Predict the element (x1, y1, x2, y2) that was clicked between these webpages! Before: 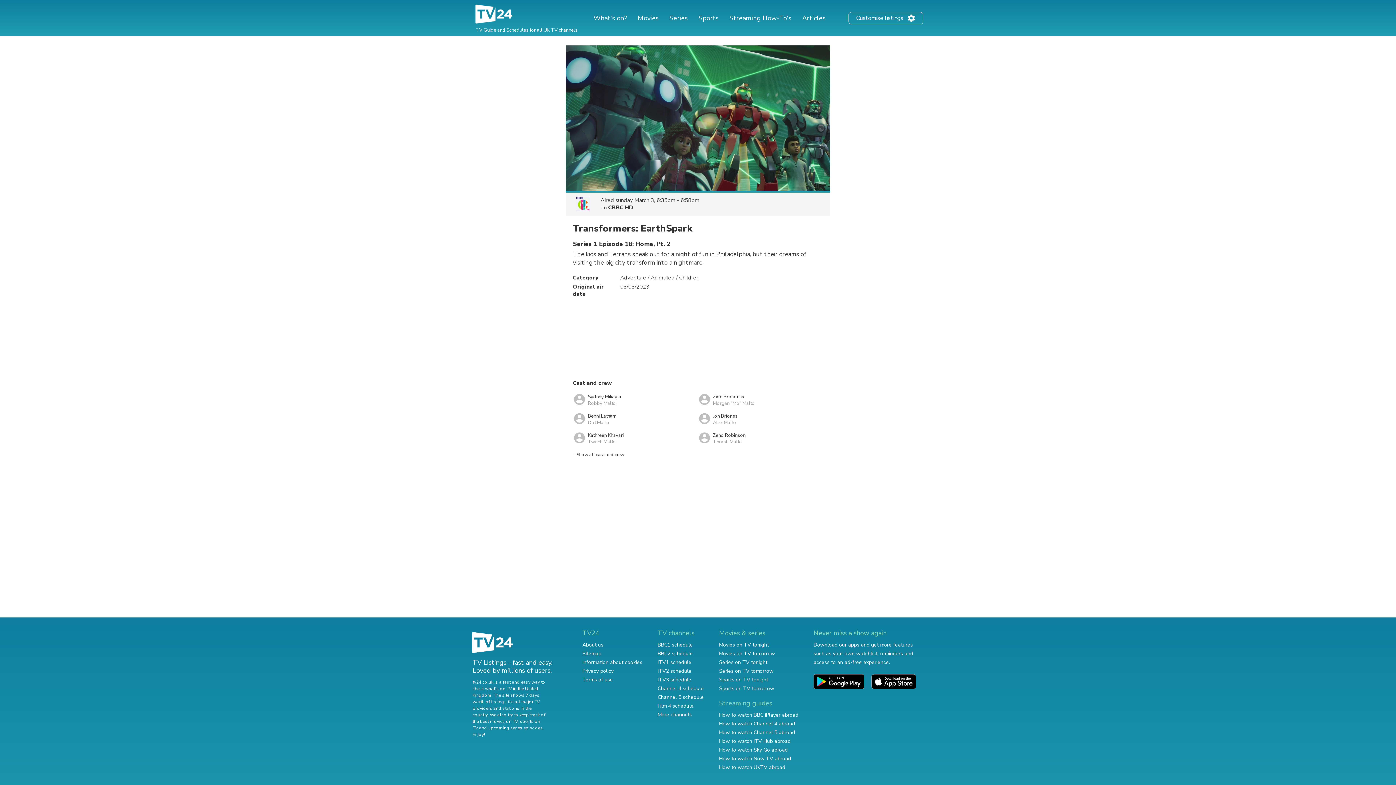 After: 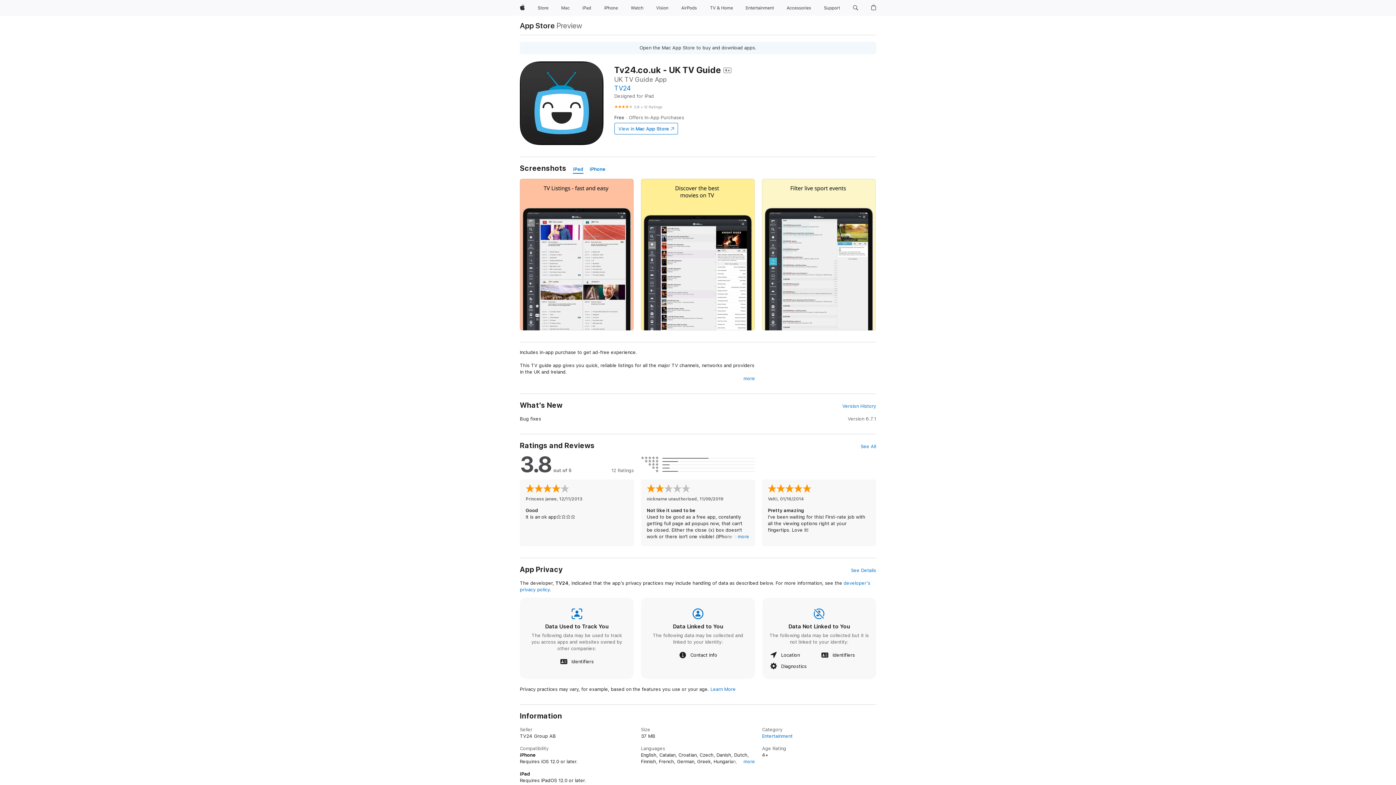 Action: bbox: (871, 674, 923, 691)